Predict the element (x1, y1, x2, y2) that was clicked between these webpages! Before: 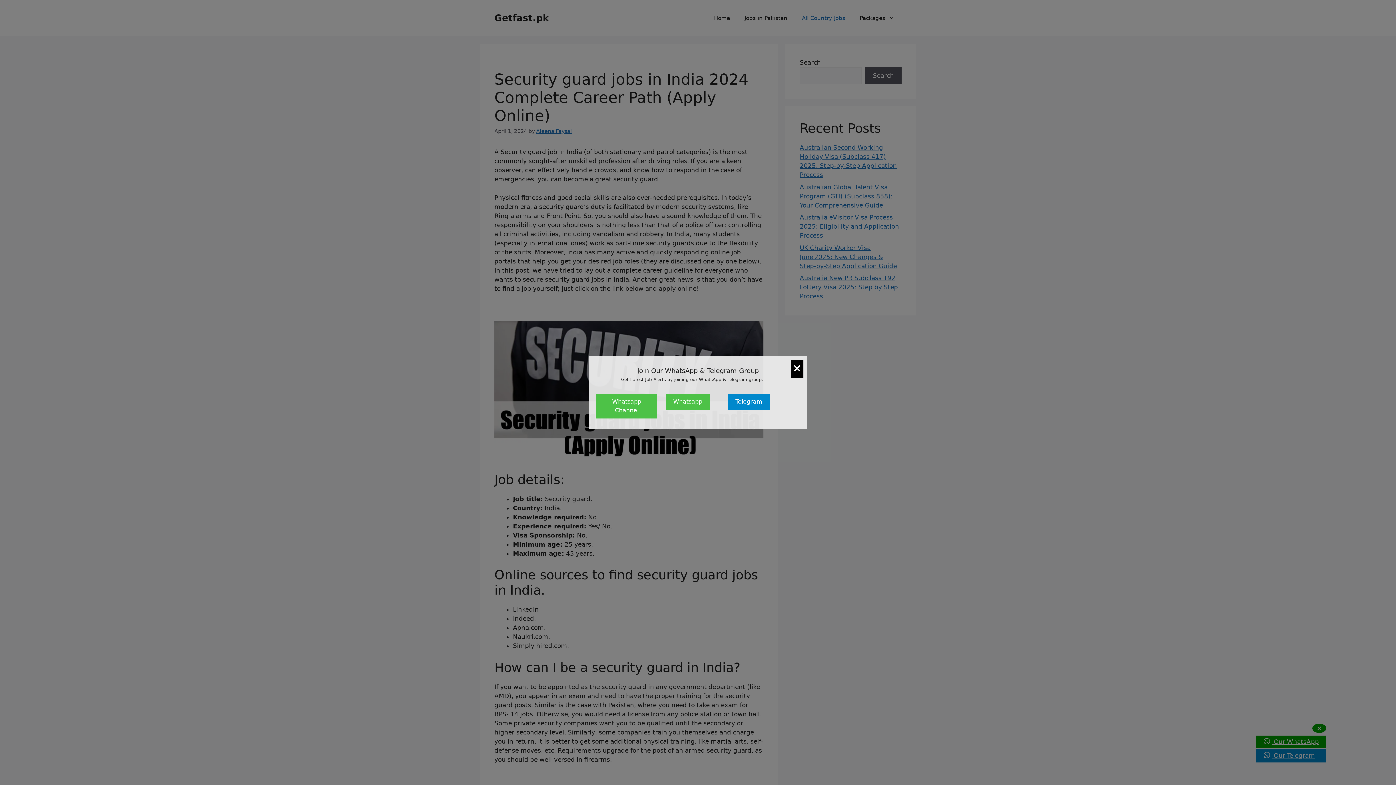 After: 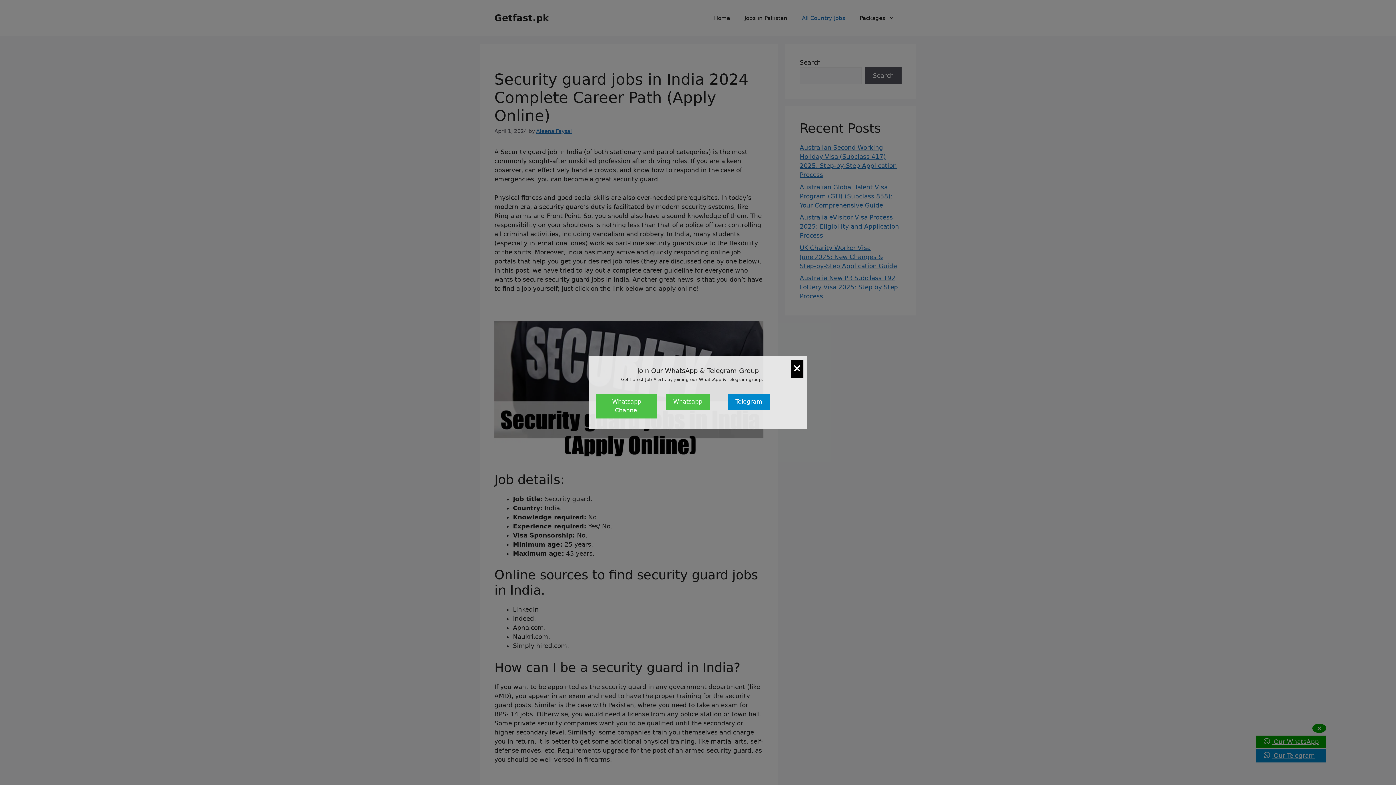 Action: bbox: (728, 394, 769, 410) label: Telegram